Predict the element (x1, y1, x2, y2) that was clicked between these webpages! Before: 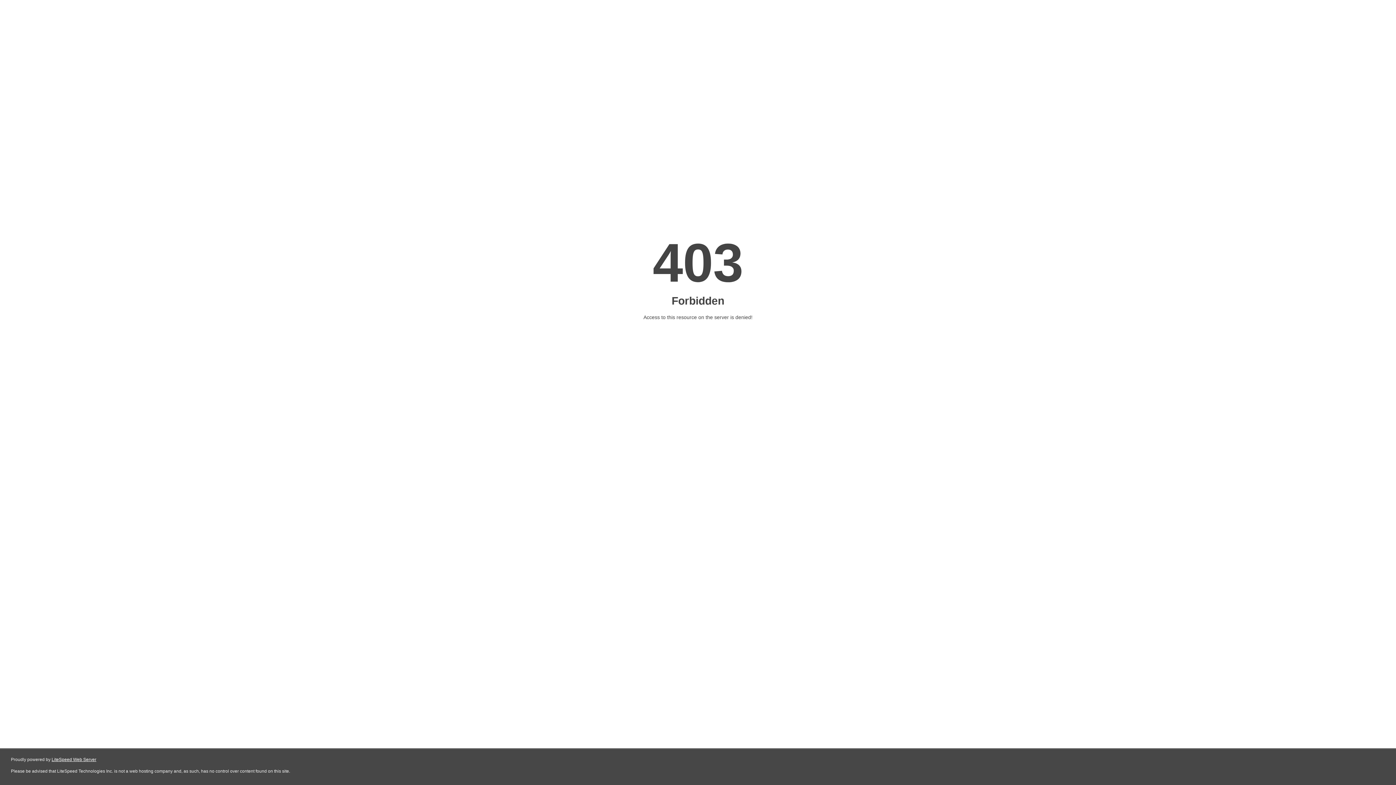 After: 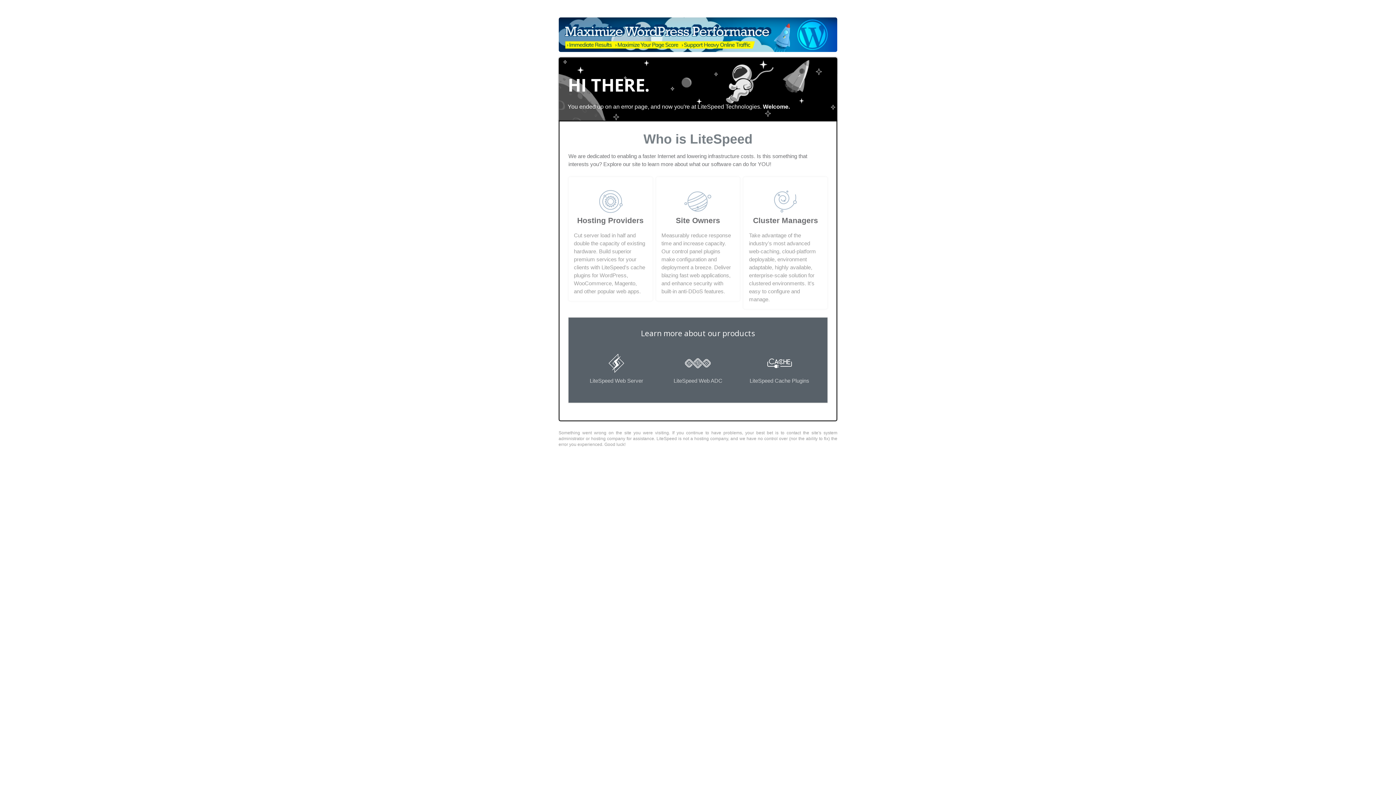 Action: label: LiteSpeed Web Server bbox: (51, 757, 96, 762)